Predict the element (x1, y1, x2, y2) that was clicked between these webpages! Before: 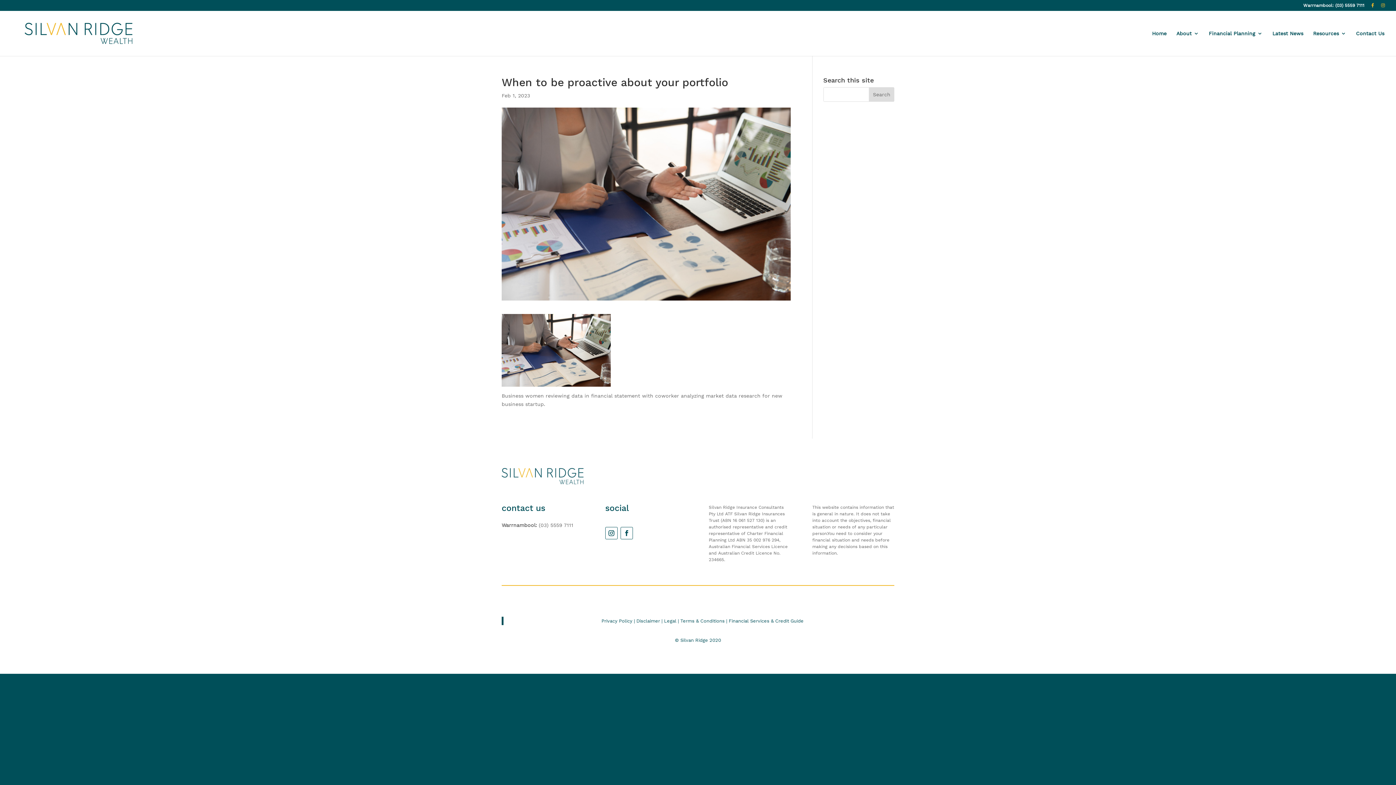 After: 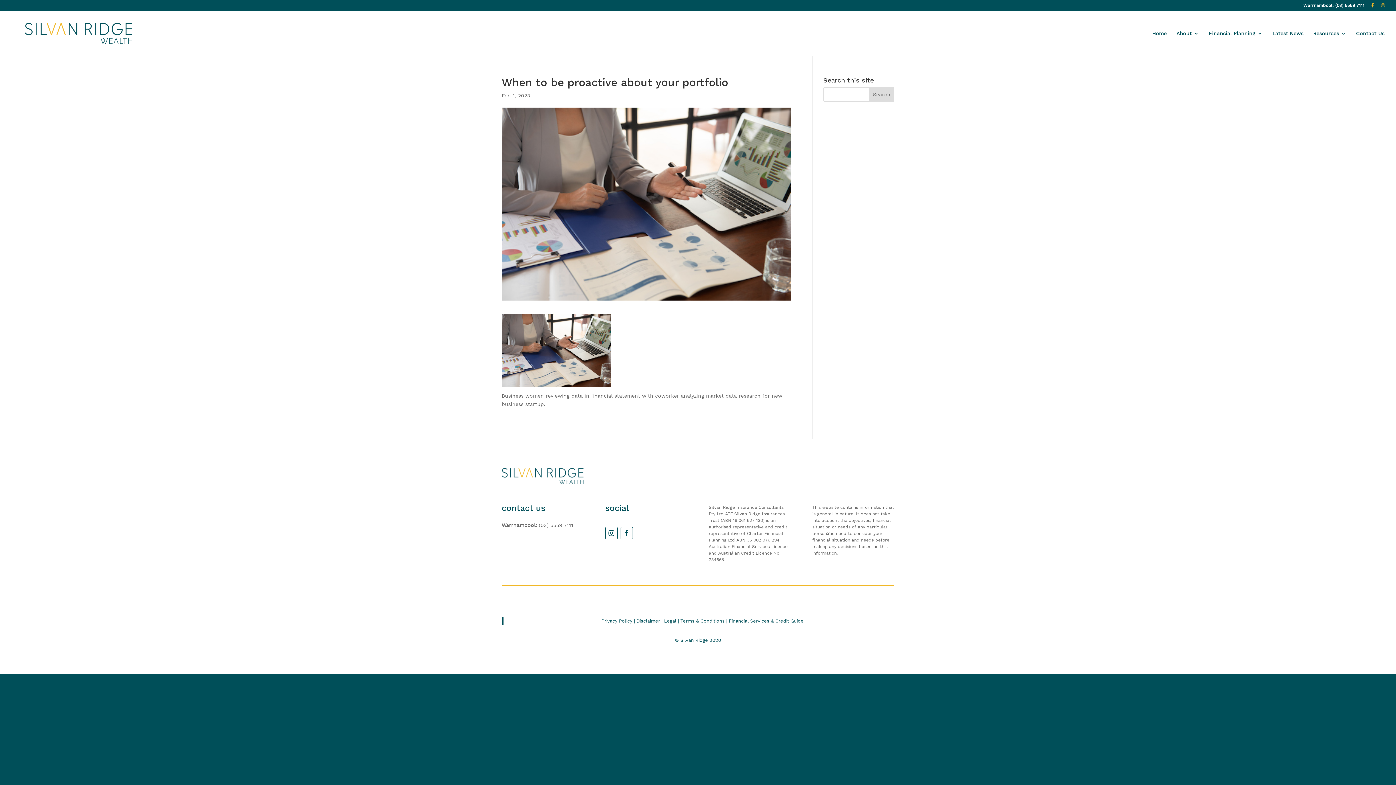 Action: bbox: (728, 618, 803, 623) label: Financial Services & Credit Guide